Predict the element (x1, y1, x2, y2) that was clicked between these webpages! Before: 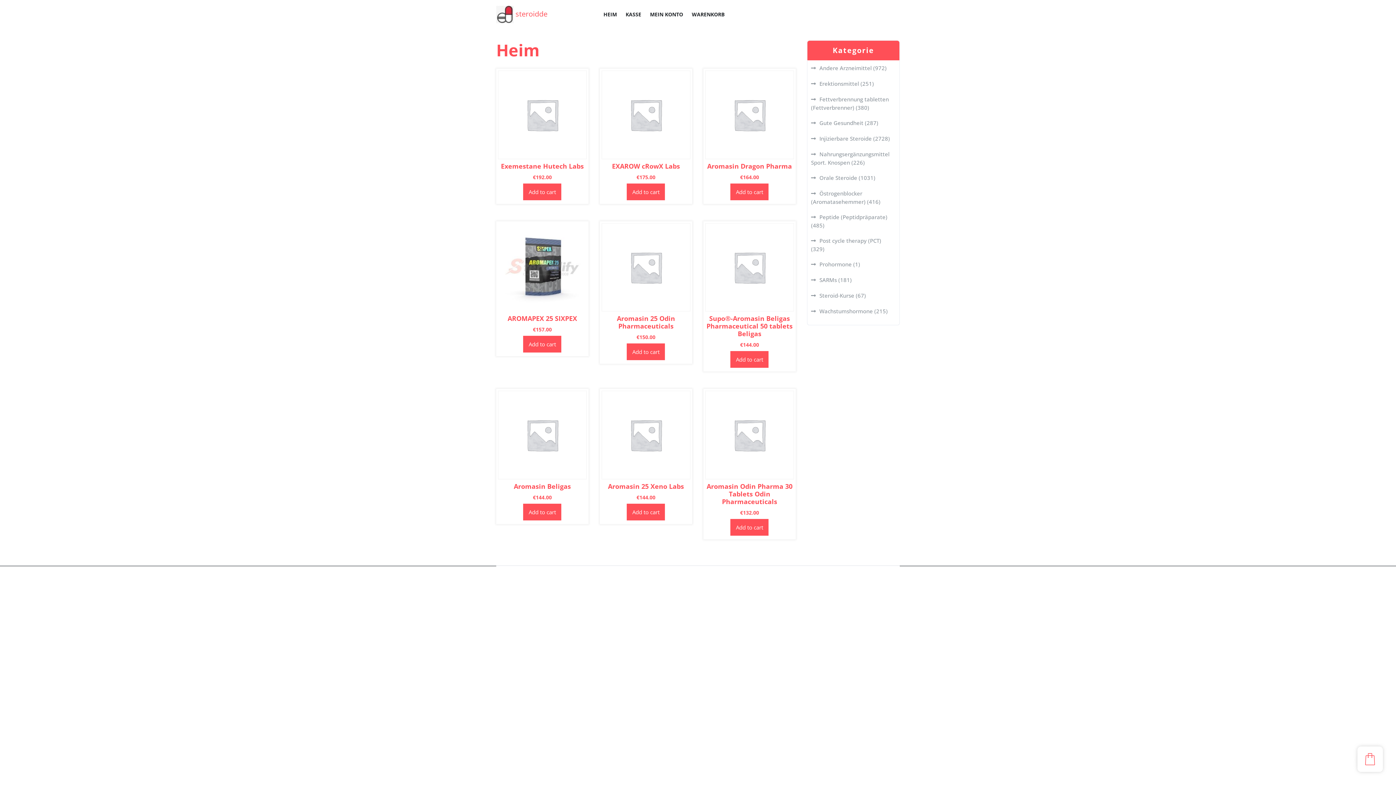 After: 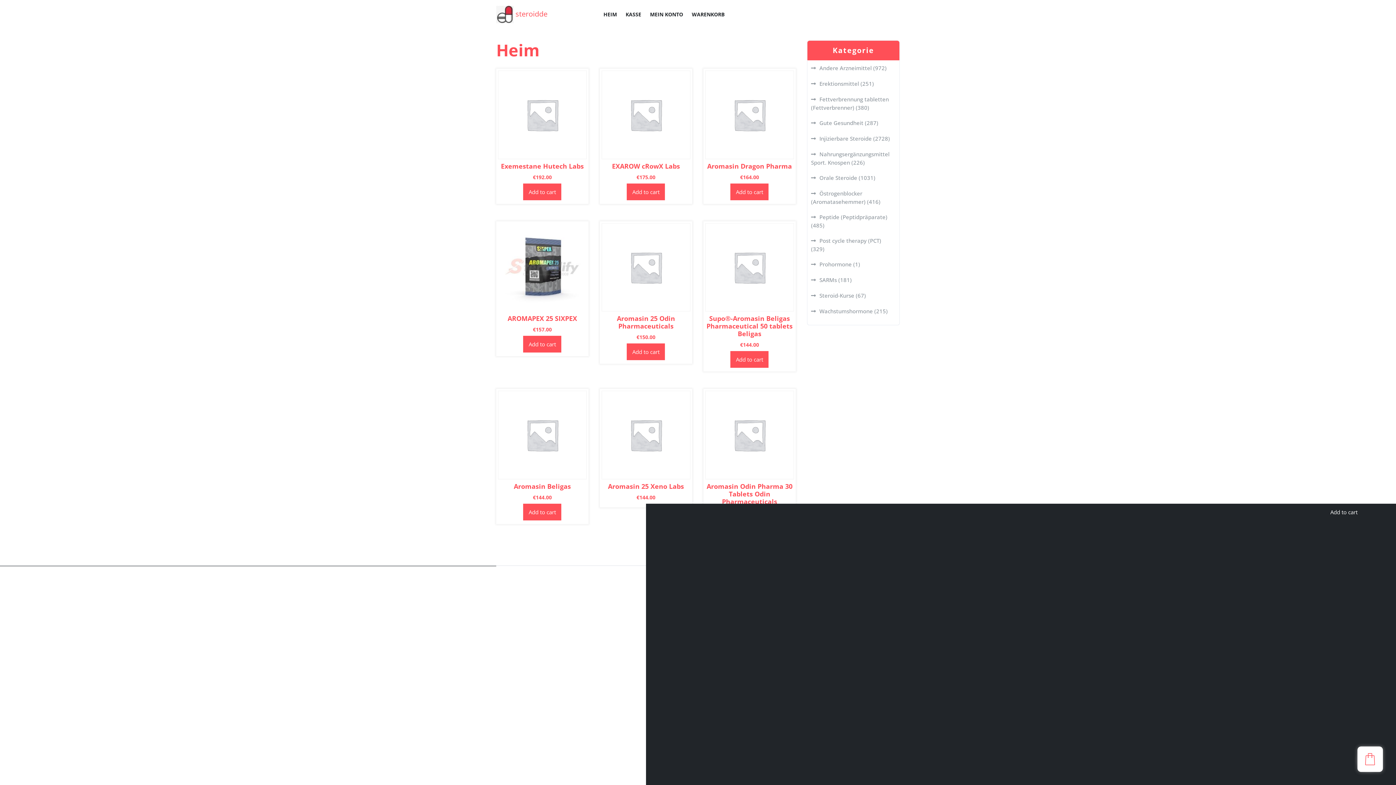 Action: label: Add to cart: “Aromasin 25 Xeno Labs” bbox: (627, 503, 665, 520)